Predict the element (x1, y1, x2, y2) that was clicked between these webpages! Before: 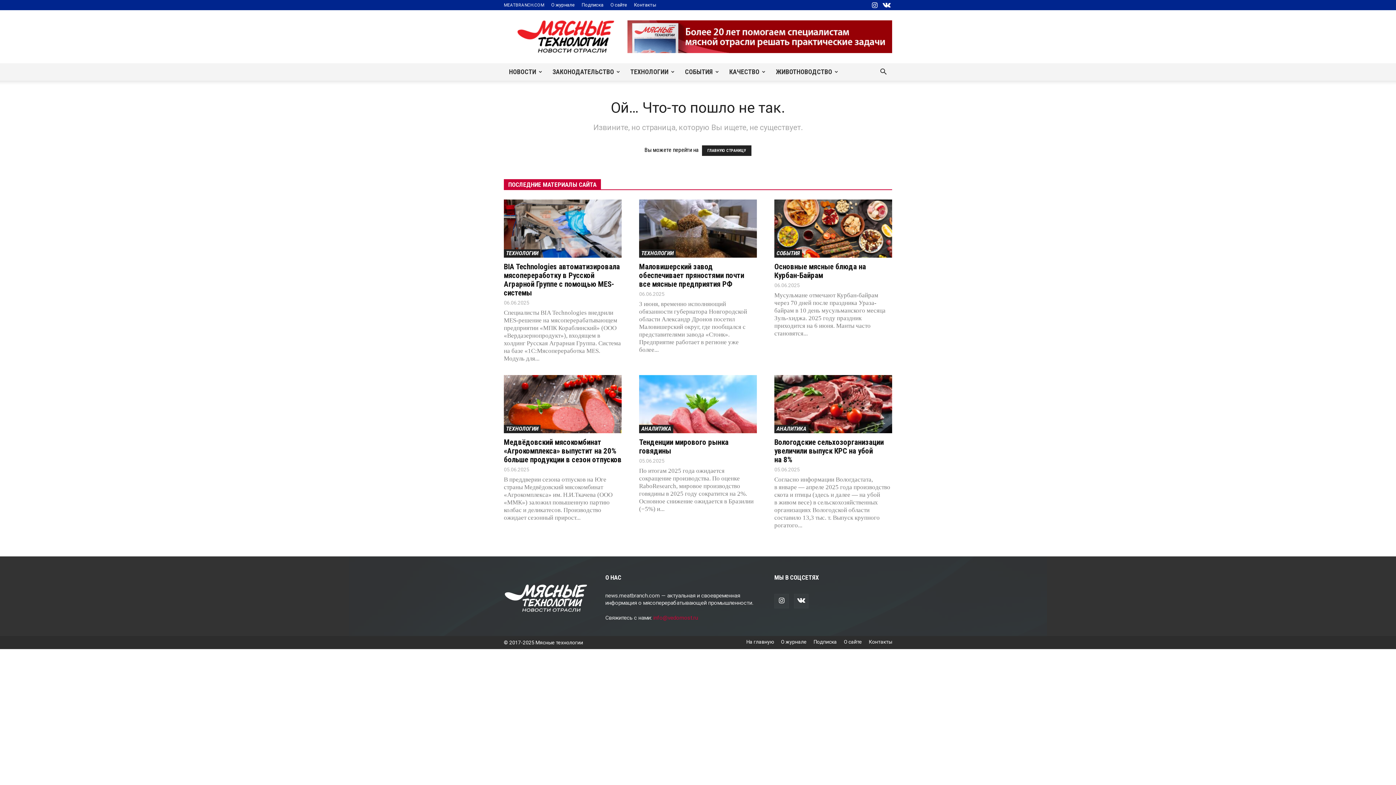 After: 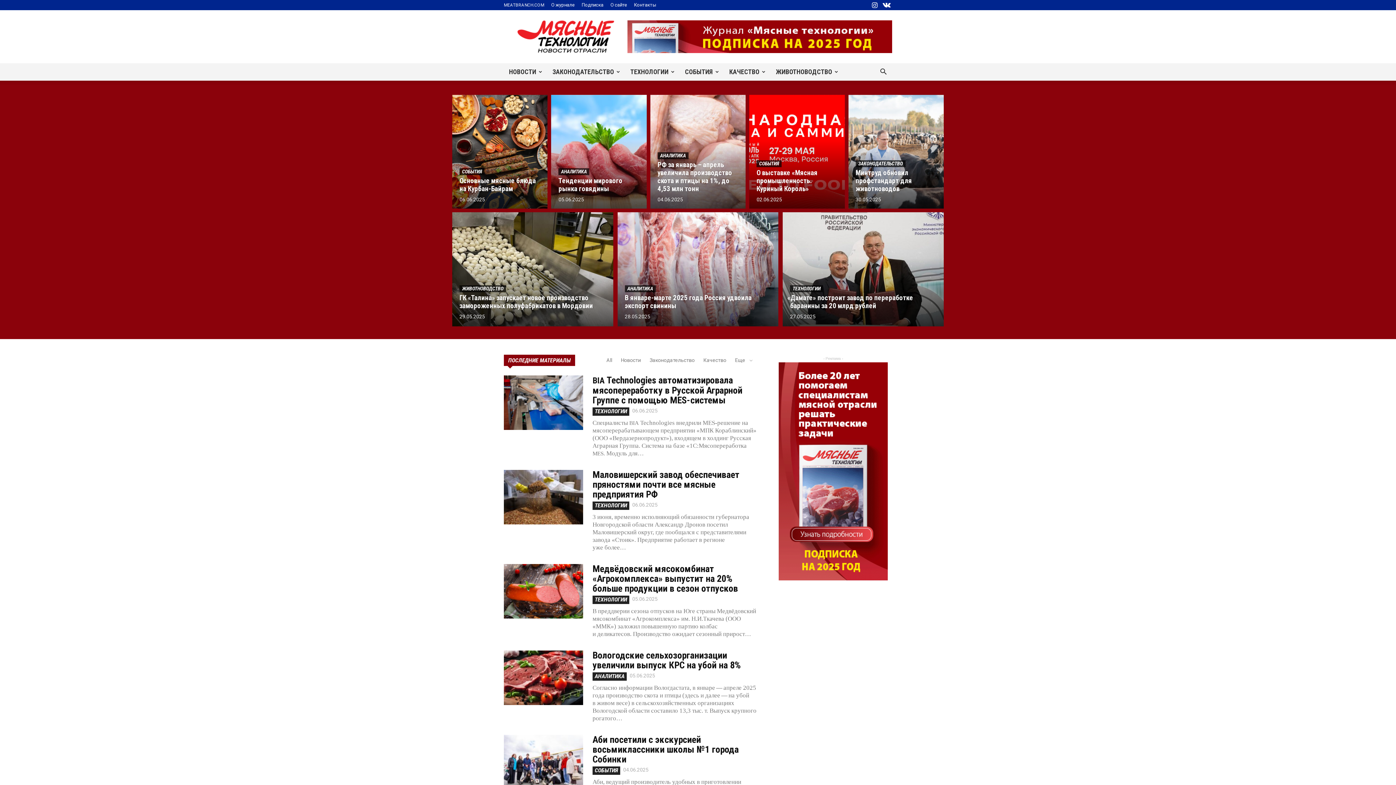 Action: label: На главную bbox: (746, 638, 774, 645)